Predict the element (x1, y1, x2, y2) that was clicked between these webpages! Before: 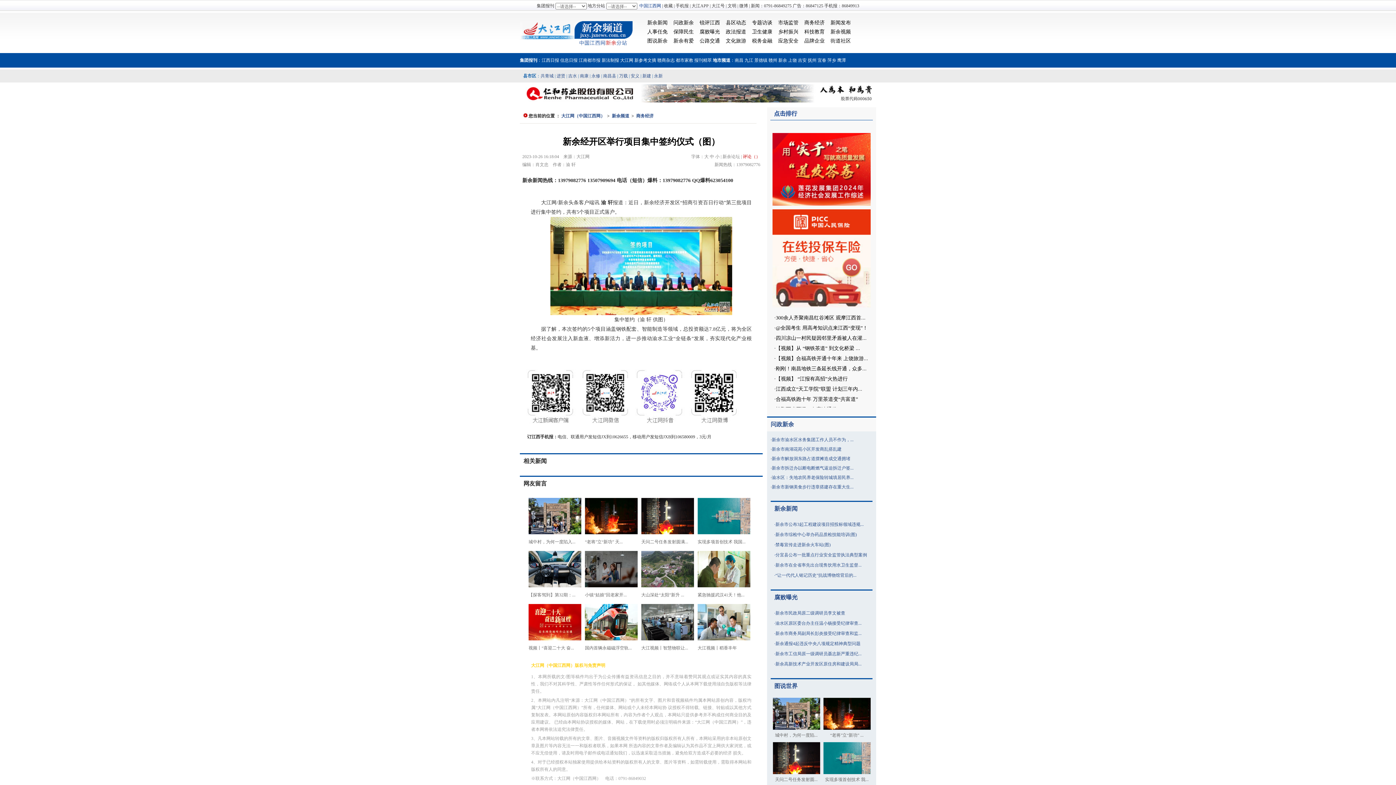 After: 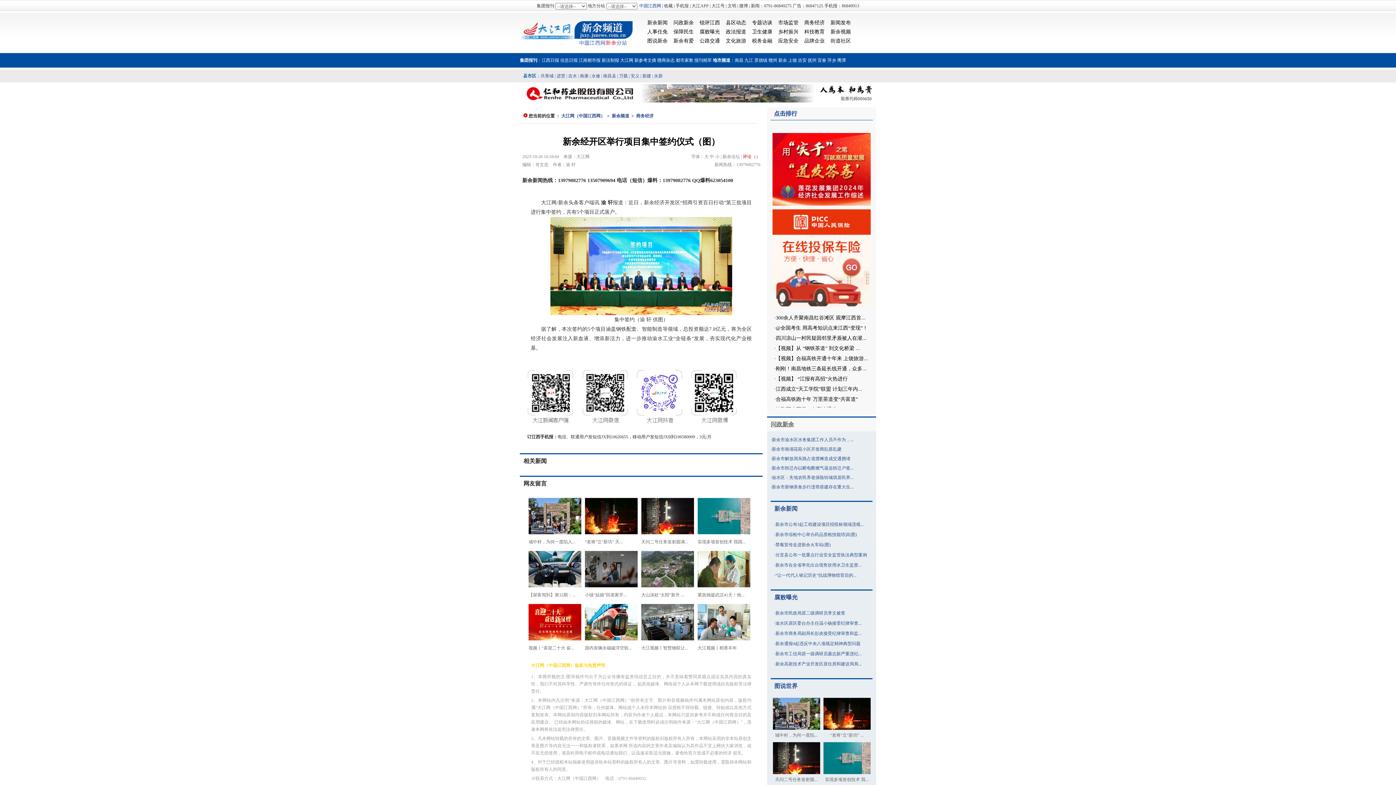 Action: label: 问政新余 bbox: (770, 421, 794, 427)